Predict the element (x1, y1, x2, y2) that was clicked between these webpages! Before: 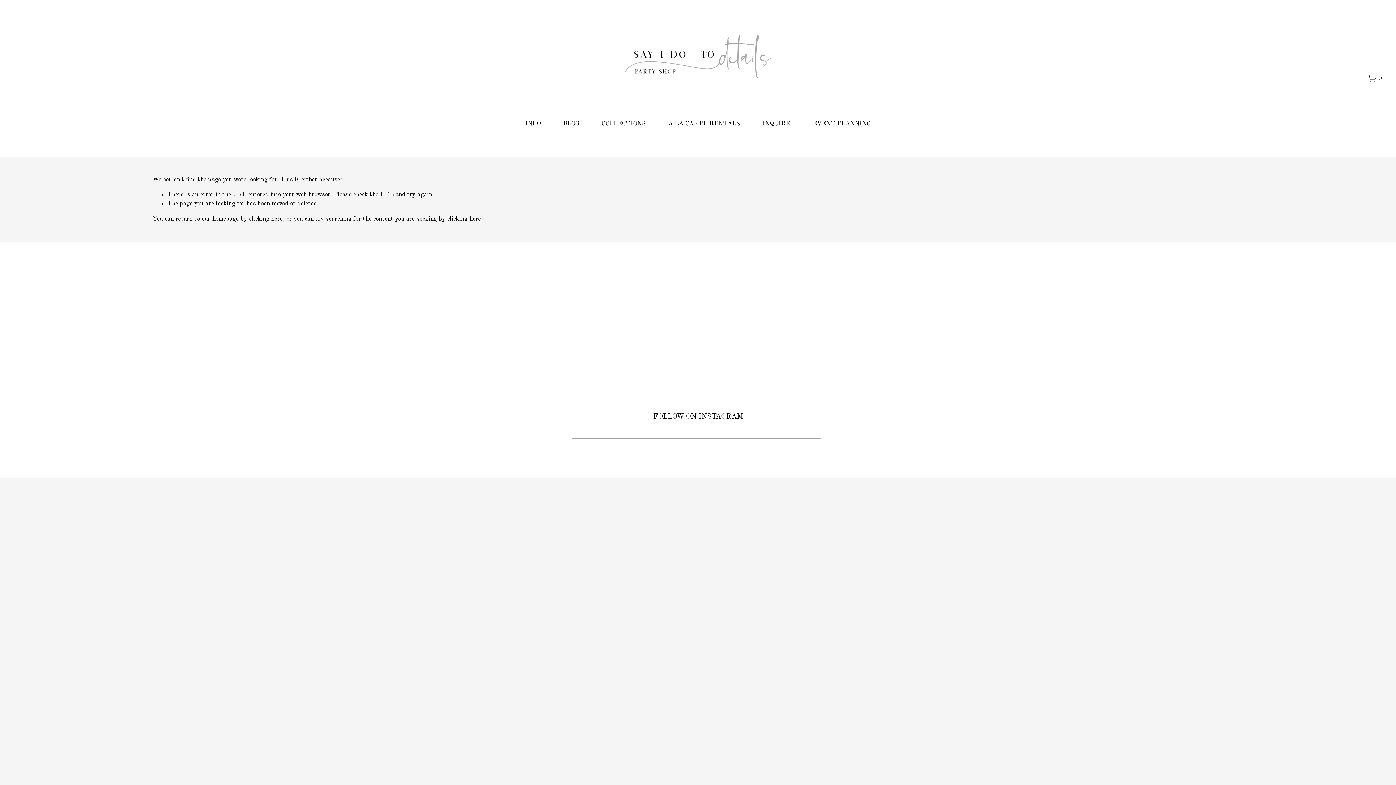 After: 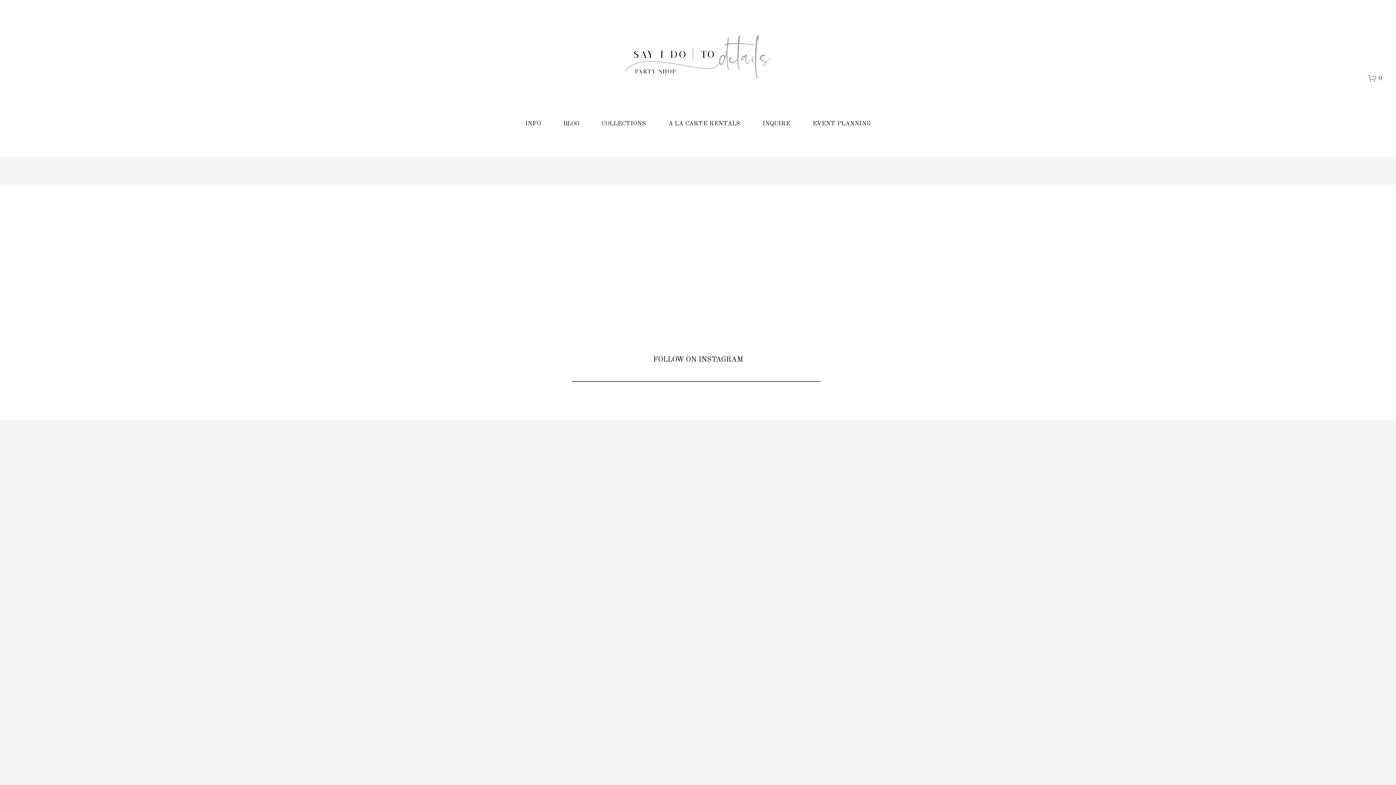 Action: label: 0 bbox: (1367, 73, 1382, 82)